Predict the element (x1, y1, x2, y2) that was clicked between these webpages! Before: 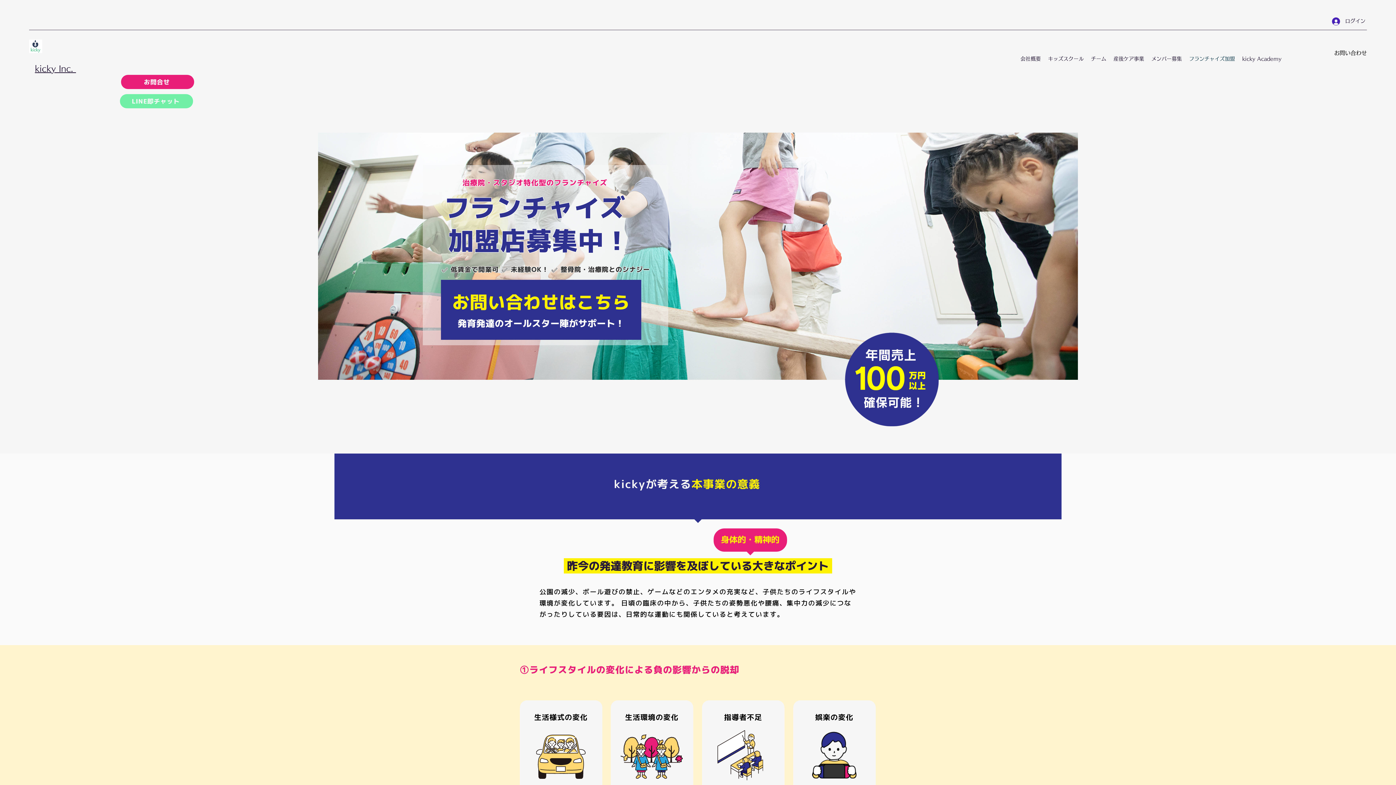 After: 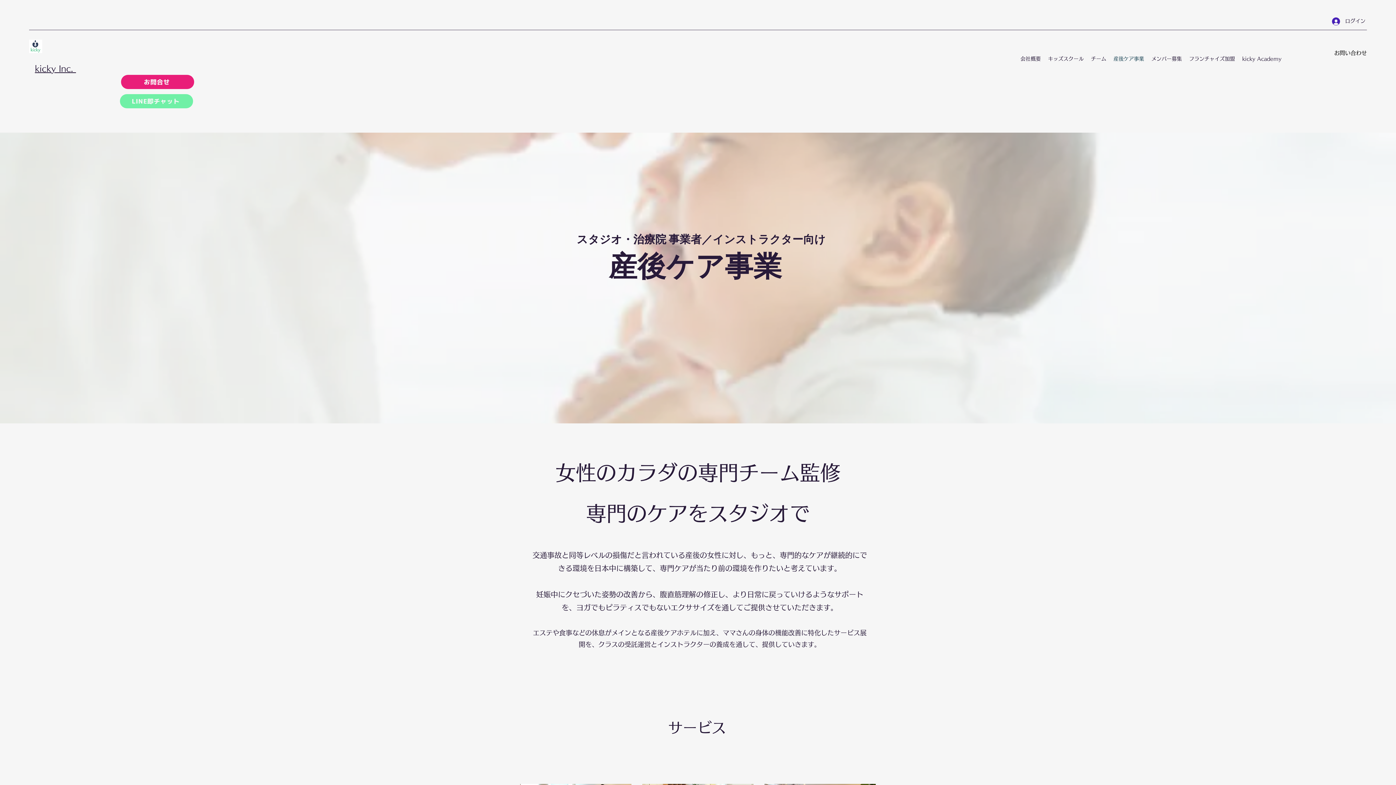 Action: bbox: (1110, 53, 1148, 64) label: 産後ケア事業